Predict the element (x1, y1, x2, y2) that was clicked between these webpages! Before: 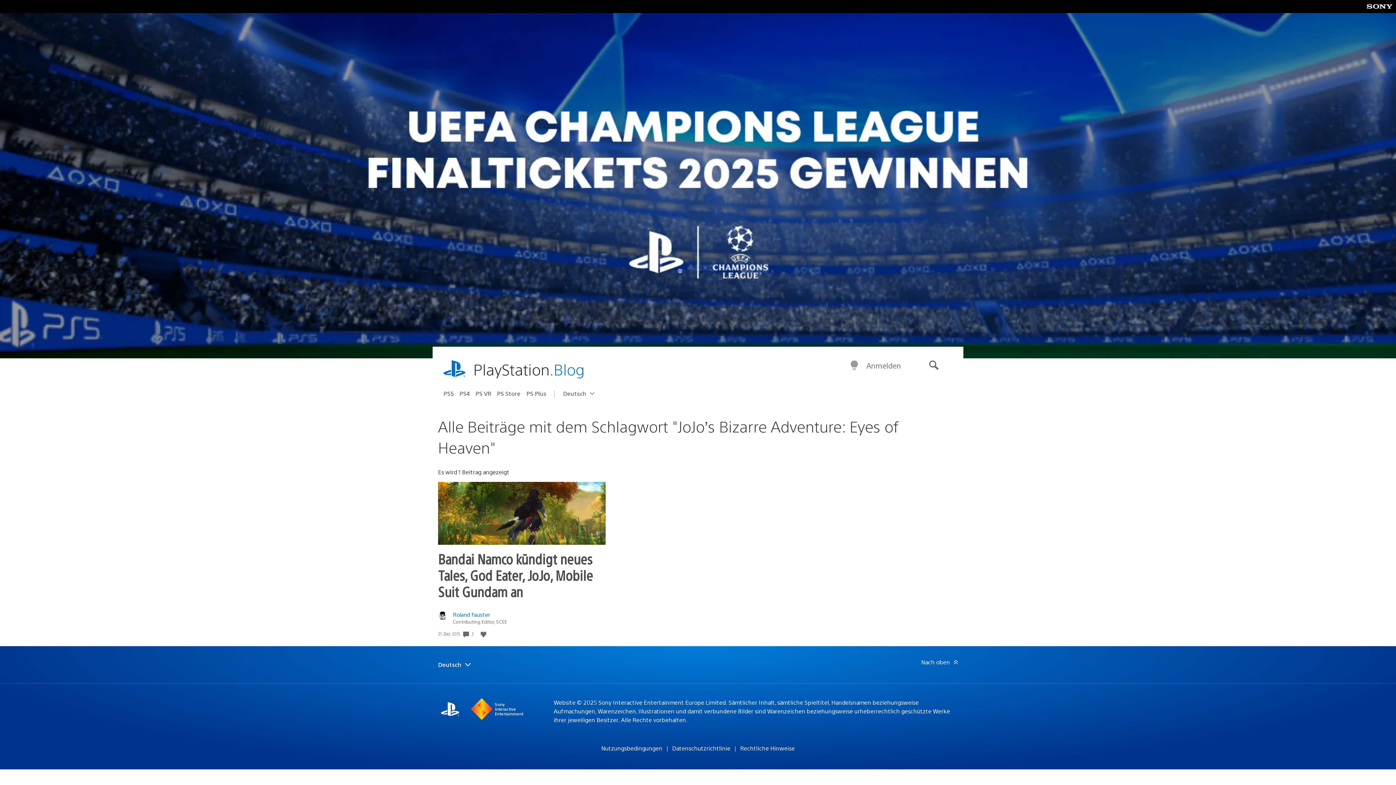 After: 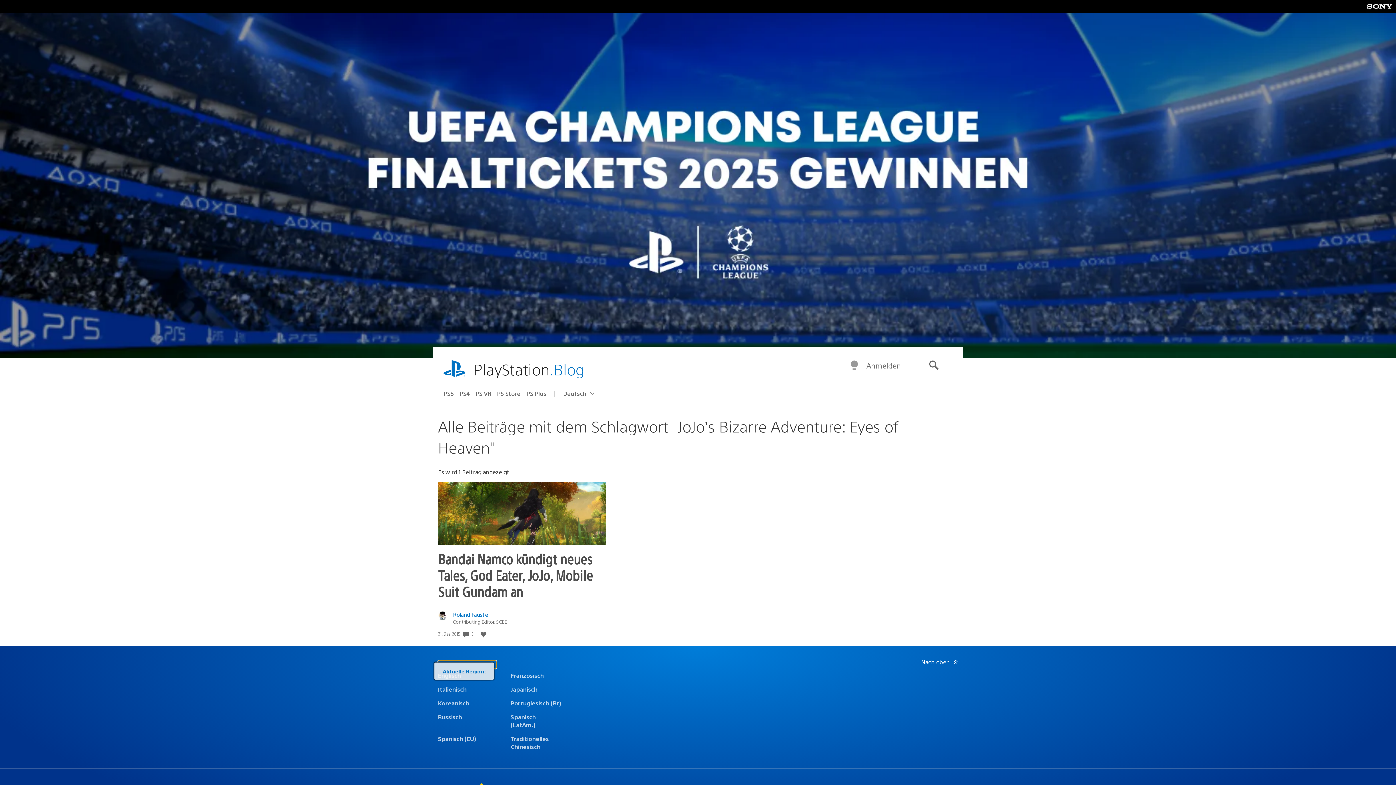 Action: bbox: (438, 660, 496, 668) label: Select a region
Aktuelle Region:
Deutsch